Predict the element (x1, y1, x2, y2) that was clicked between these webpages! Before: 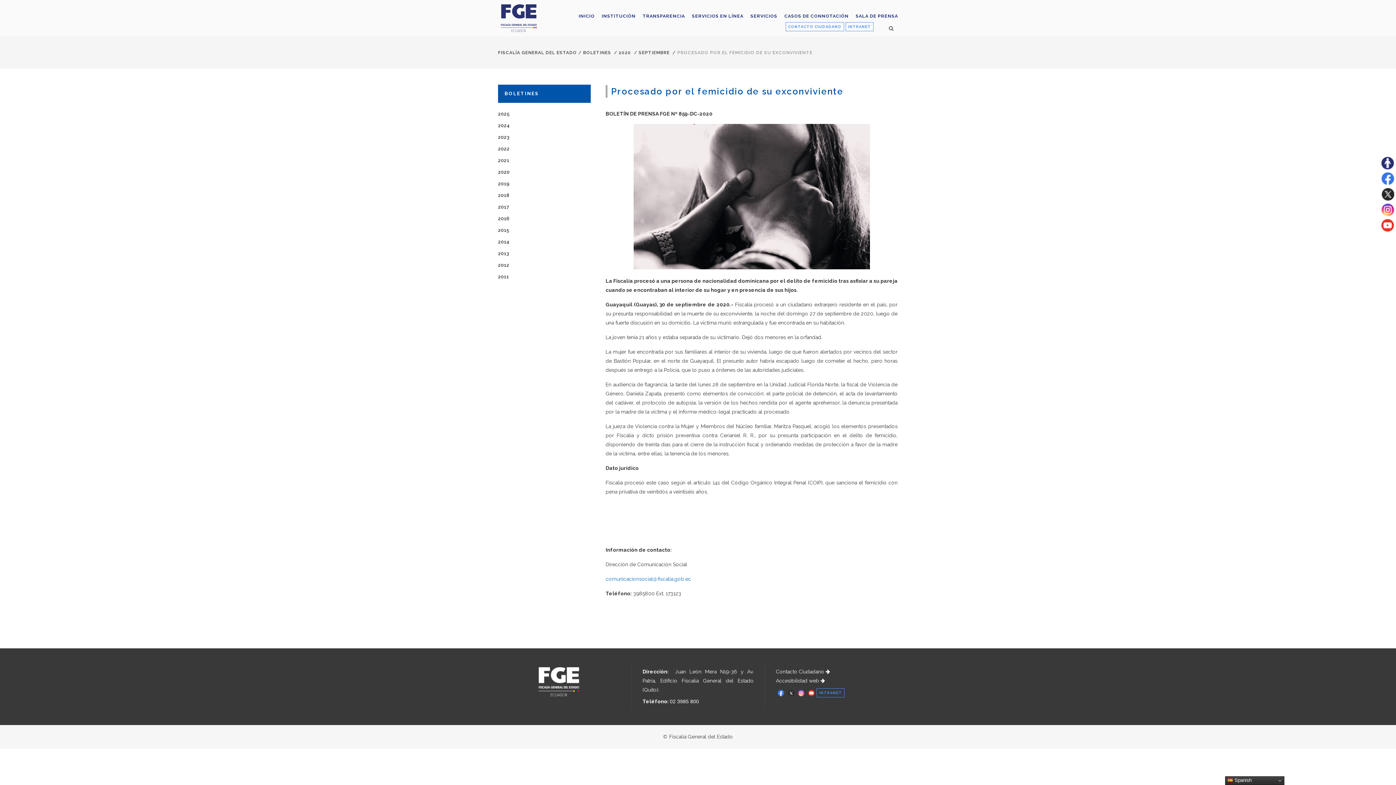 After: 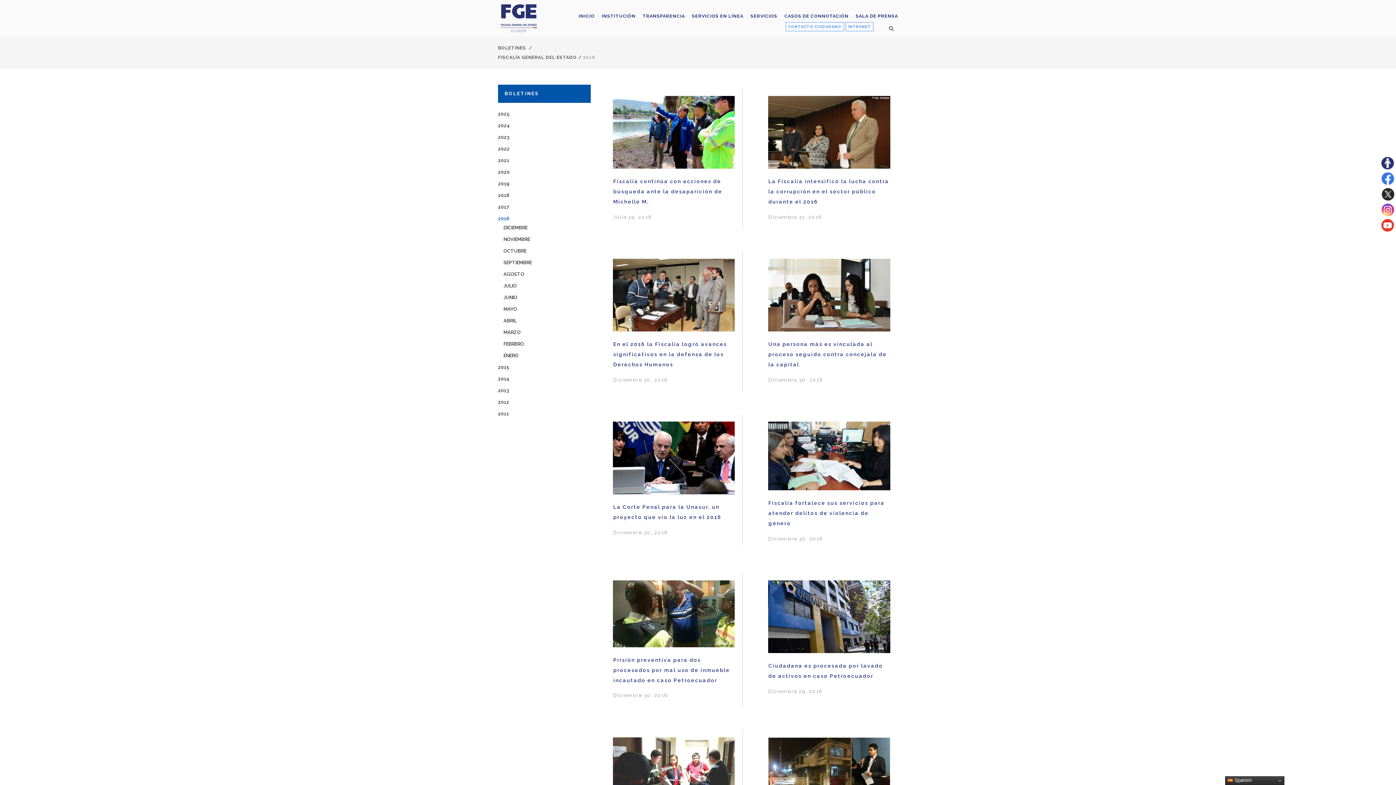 Action: label: 2016 bbox: (498, 216, 509, 221)